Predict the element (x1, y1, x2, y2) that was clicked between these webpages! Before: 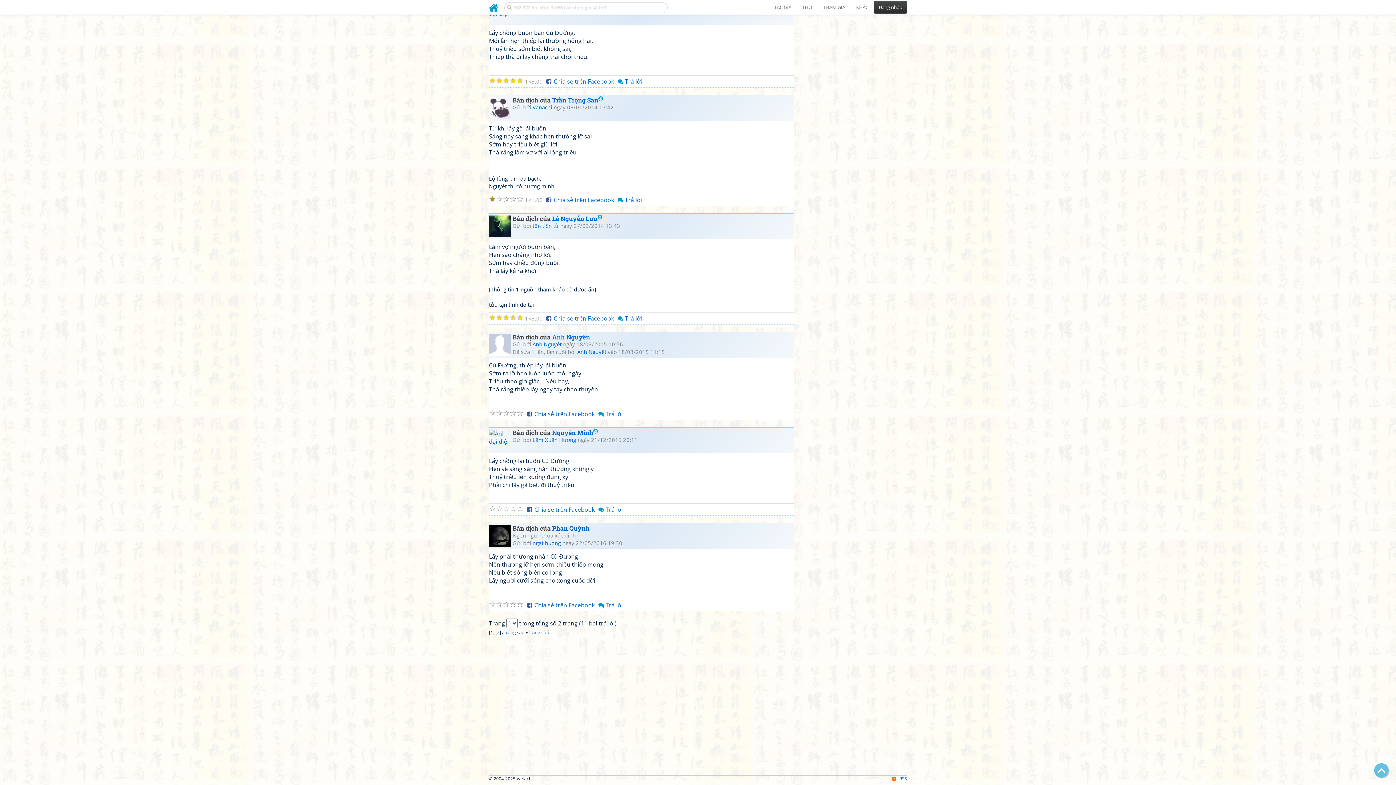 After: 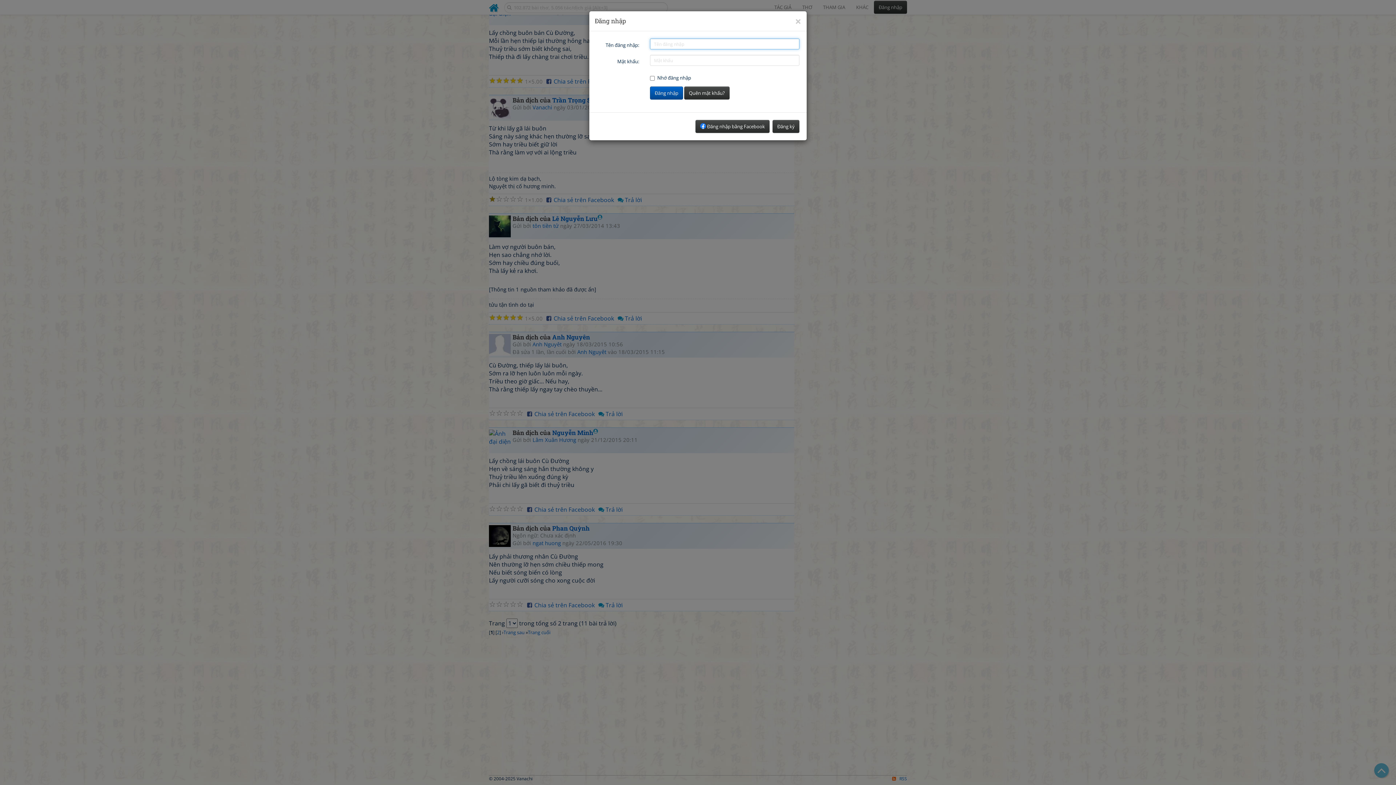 Action: label: Trả lời bbox: (598, 601, 622, 609)